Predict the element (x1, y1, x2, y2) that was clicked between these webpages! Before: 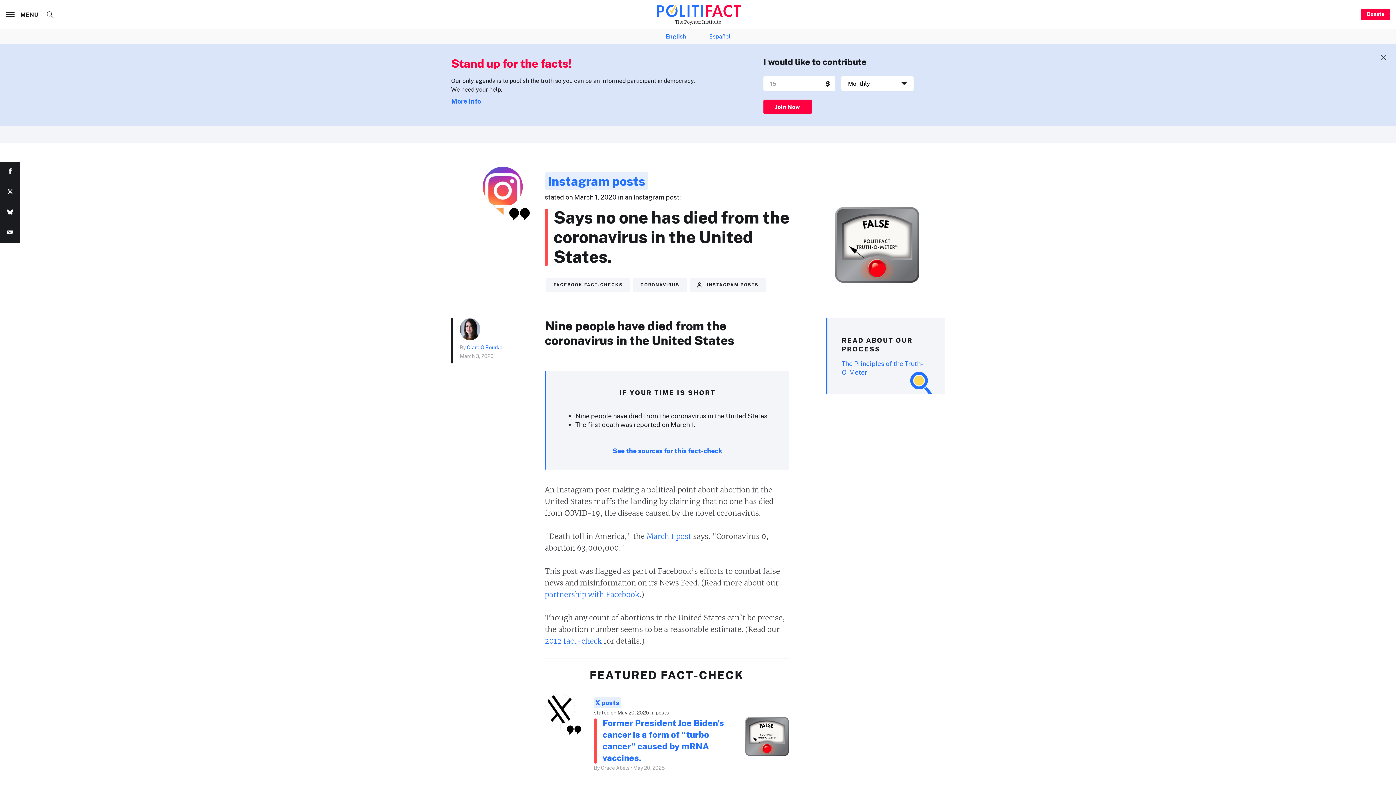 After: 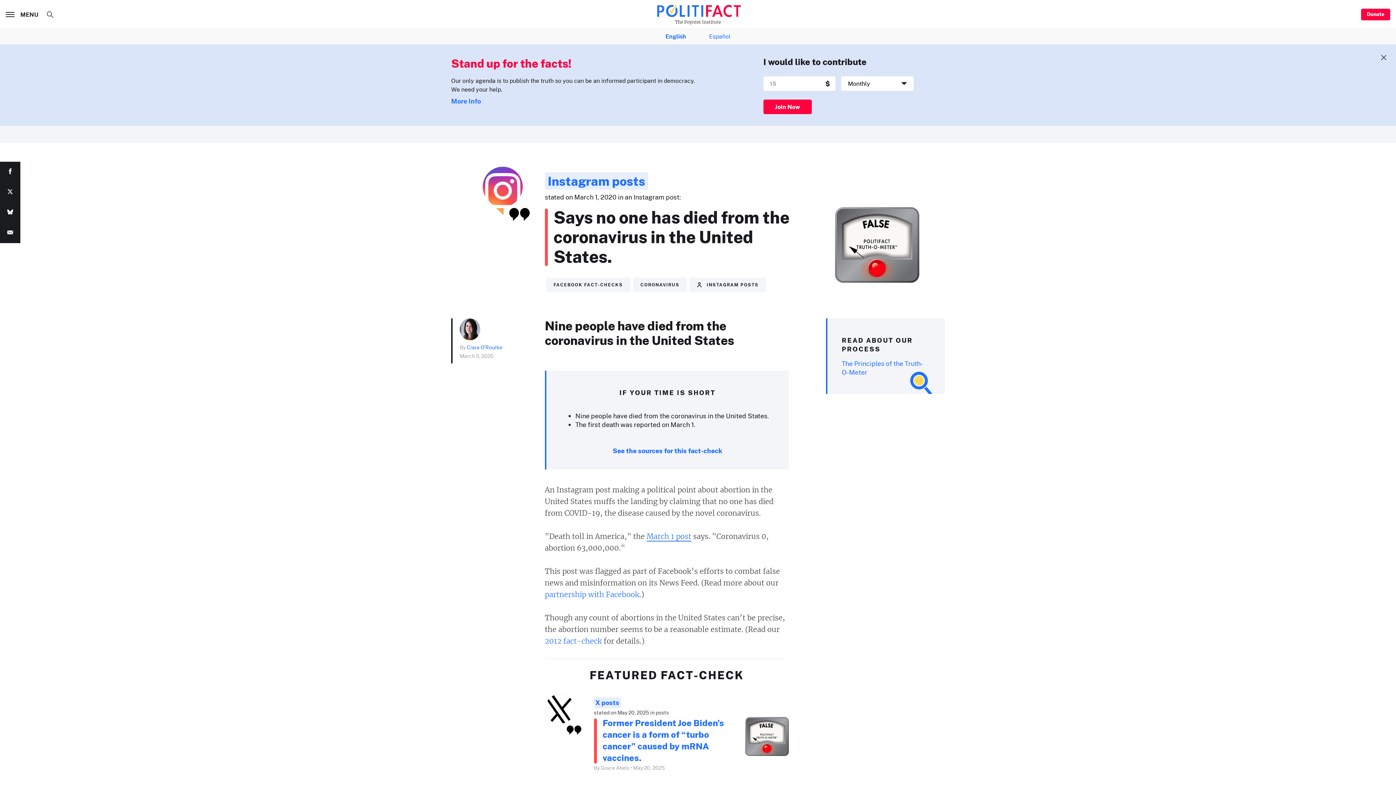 Action: label: March 1 post bbox: (646, 532, 691, 541)